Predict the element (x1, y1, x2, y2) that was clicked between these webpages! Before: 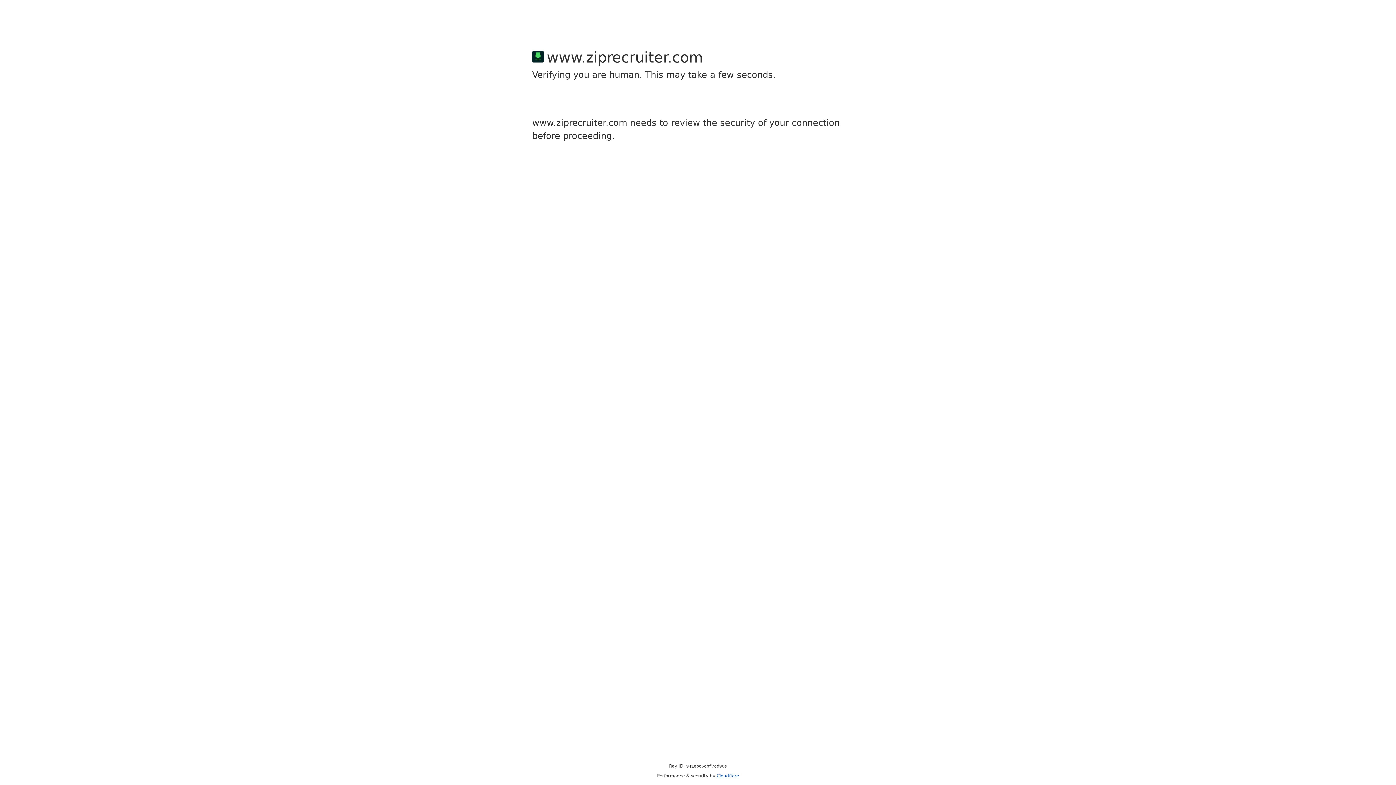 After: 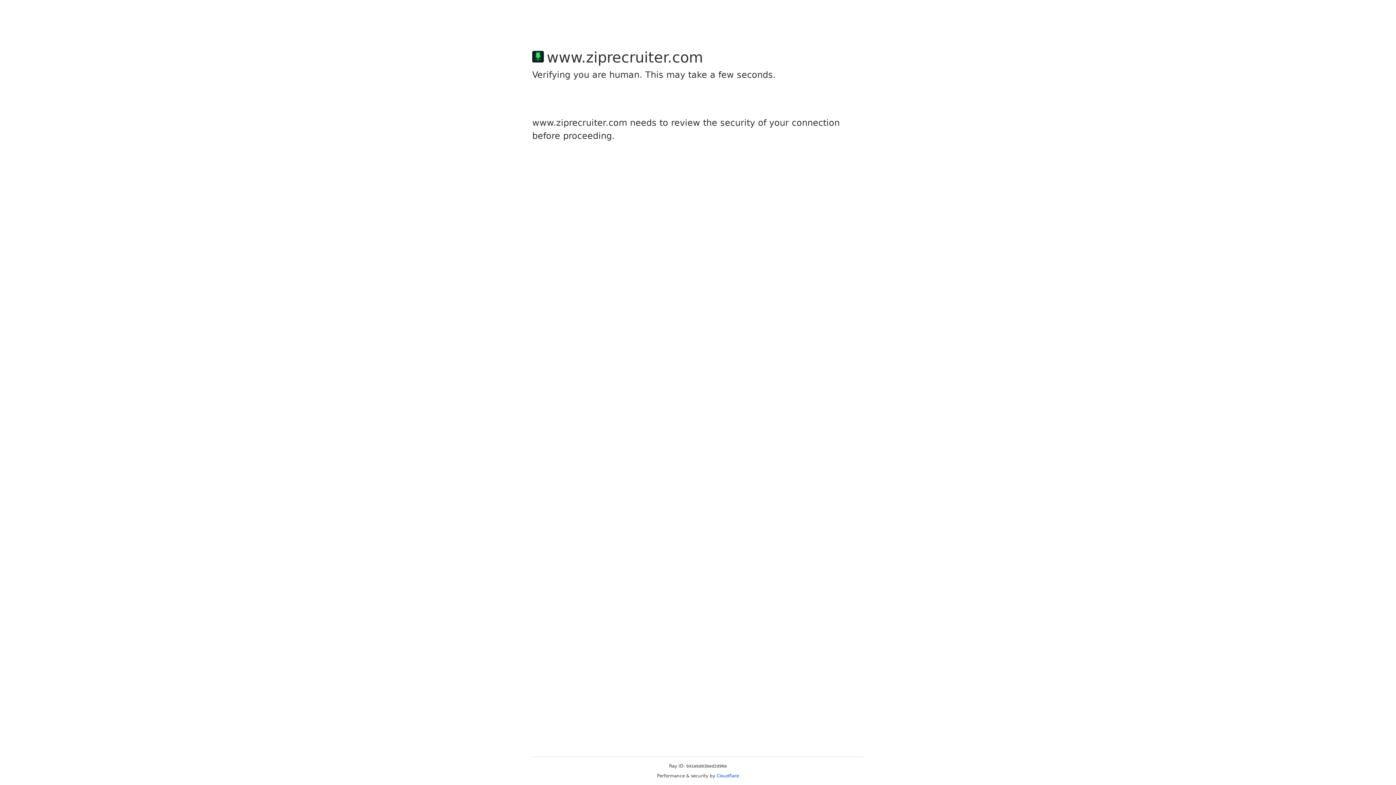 Action: label: Cloudflare bbox: (716, 773, 739, 778)